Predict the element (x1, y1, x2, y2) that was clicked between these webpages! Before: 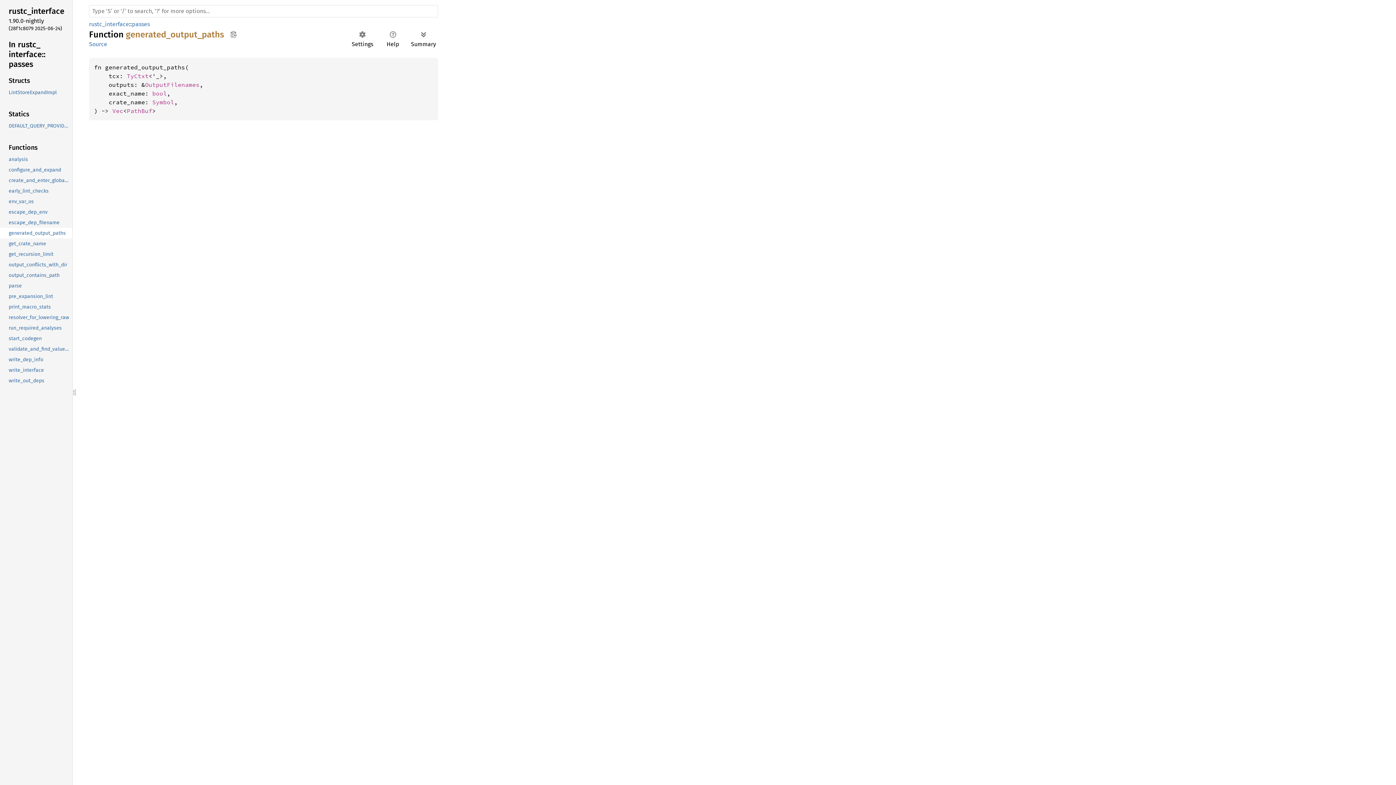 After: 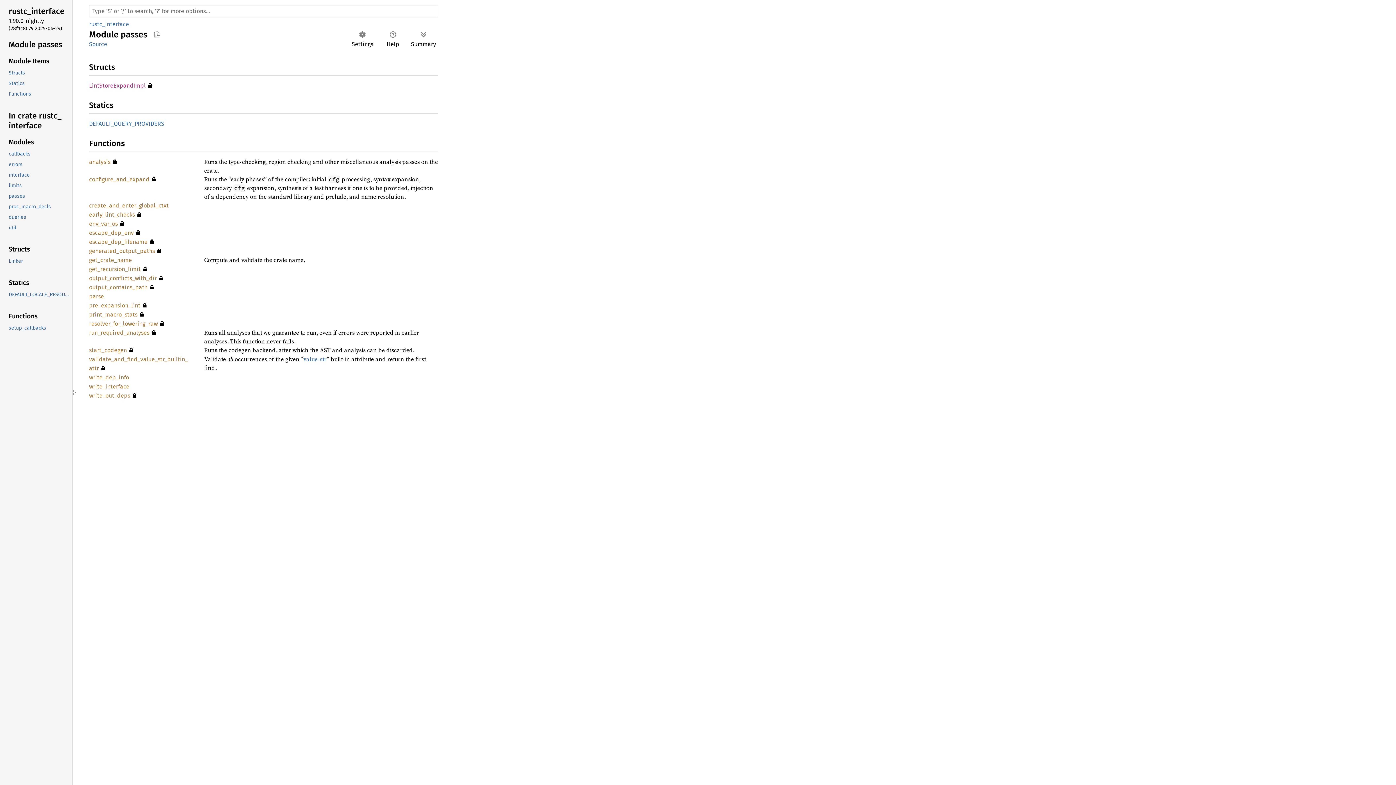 Action: label: Statics bbox: (-1, 108, 70, 120)